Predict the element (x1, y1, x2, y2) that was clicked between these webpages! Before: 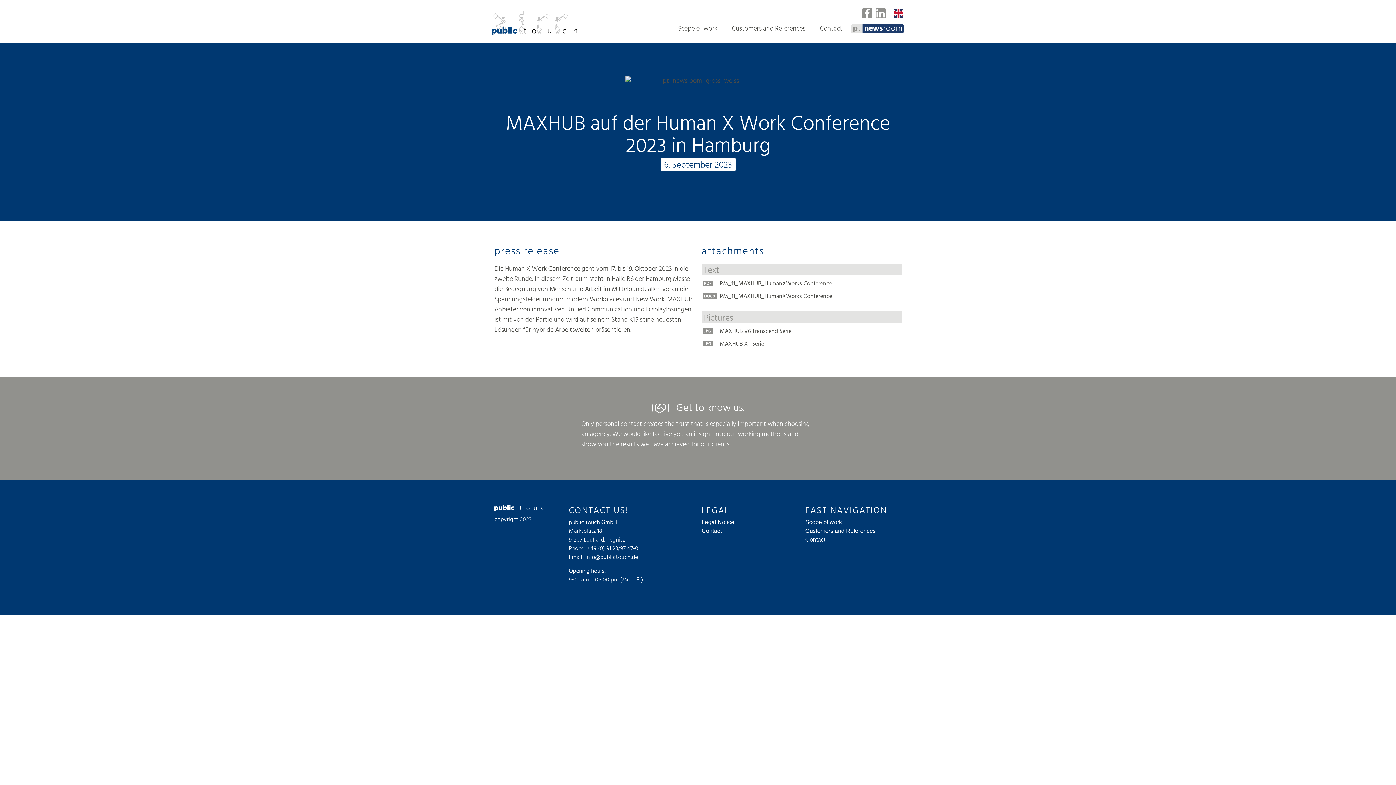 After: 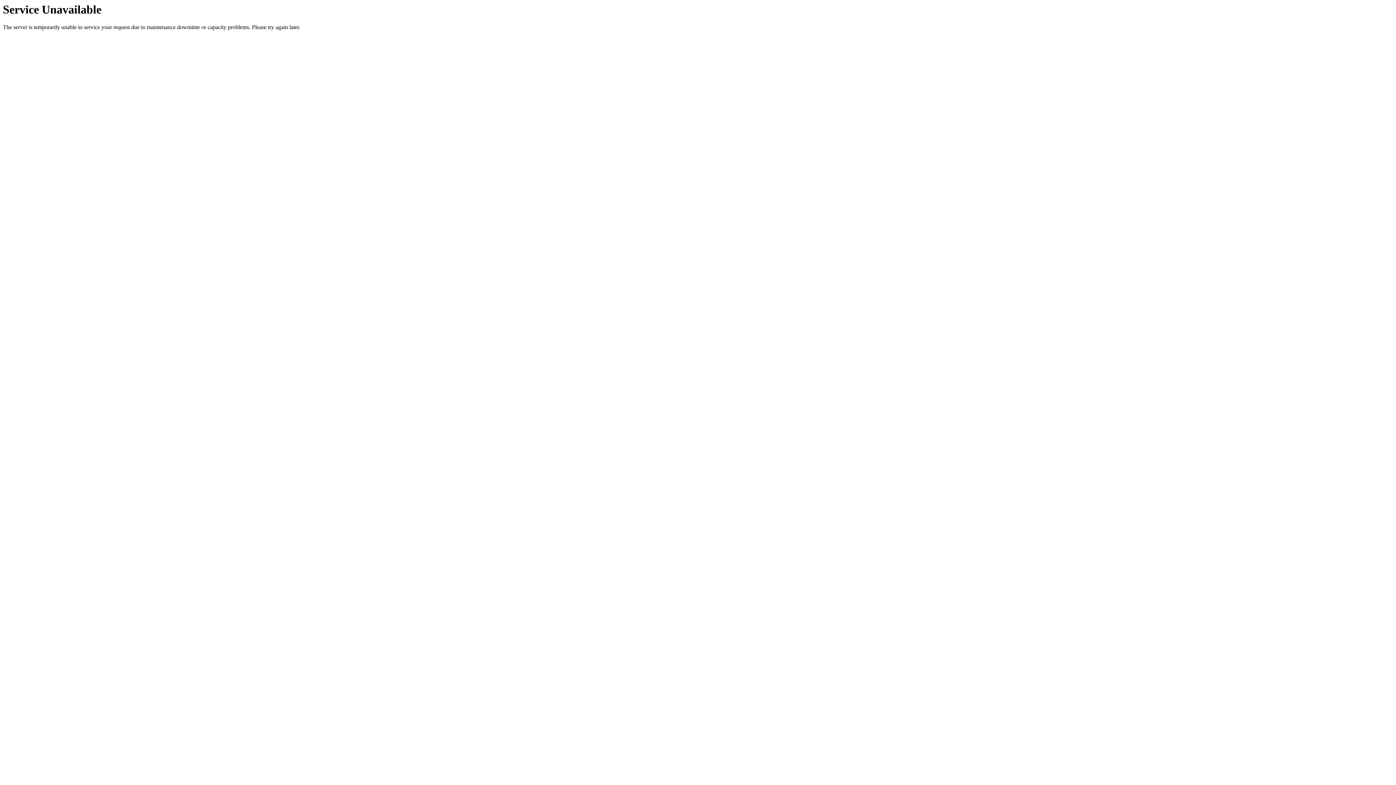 Action: bbox: (805, 535, 901, 544) label: Contact